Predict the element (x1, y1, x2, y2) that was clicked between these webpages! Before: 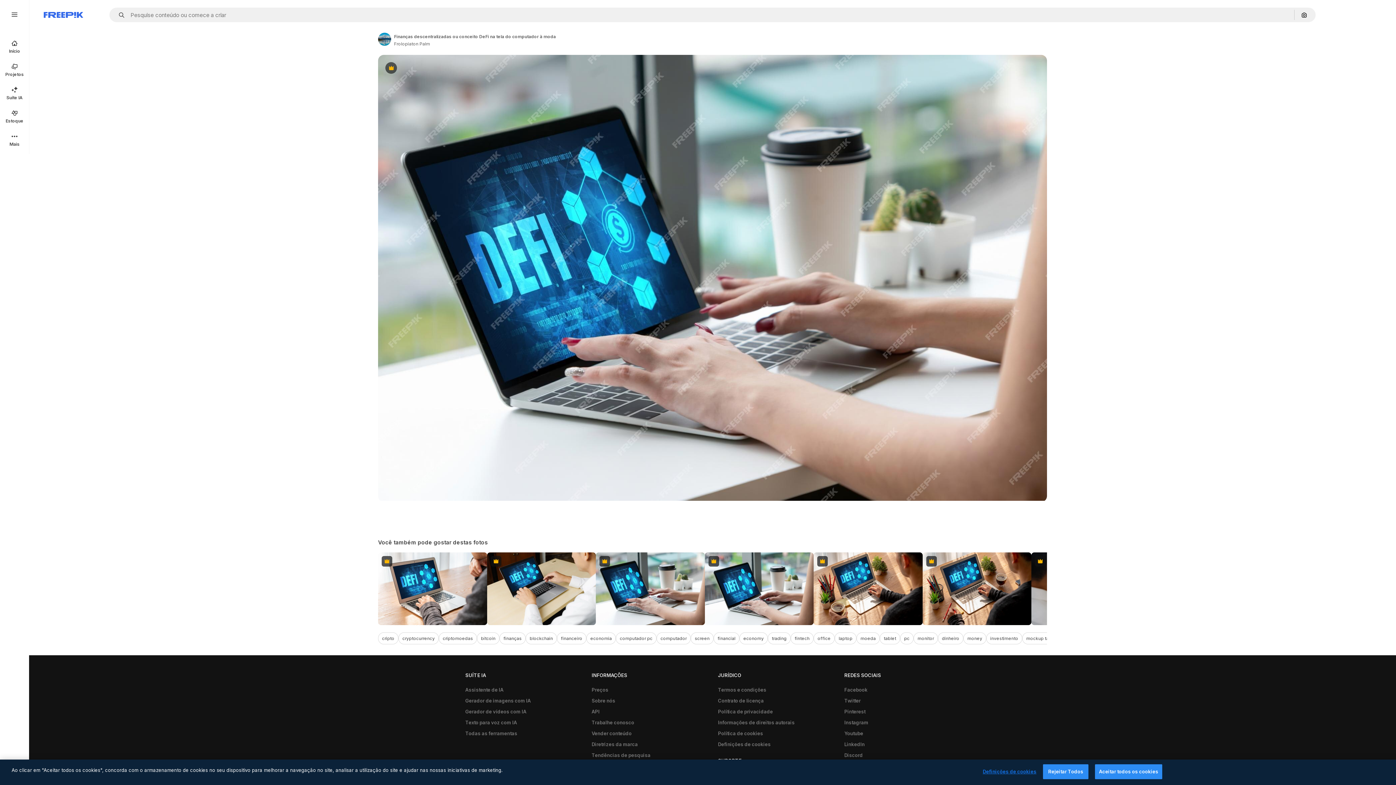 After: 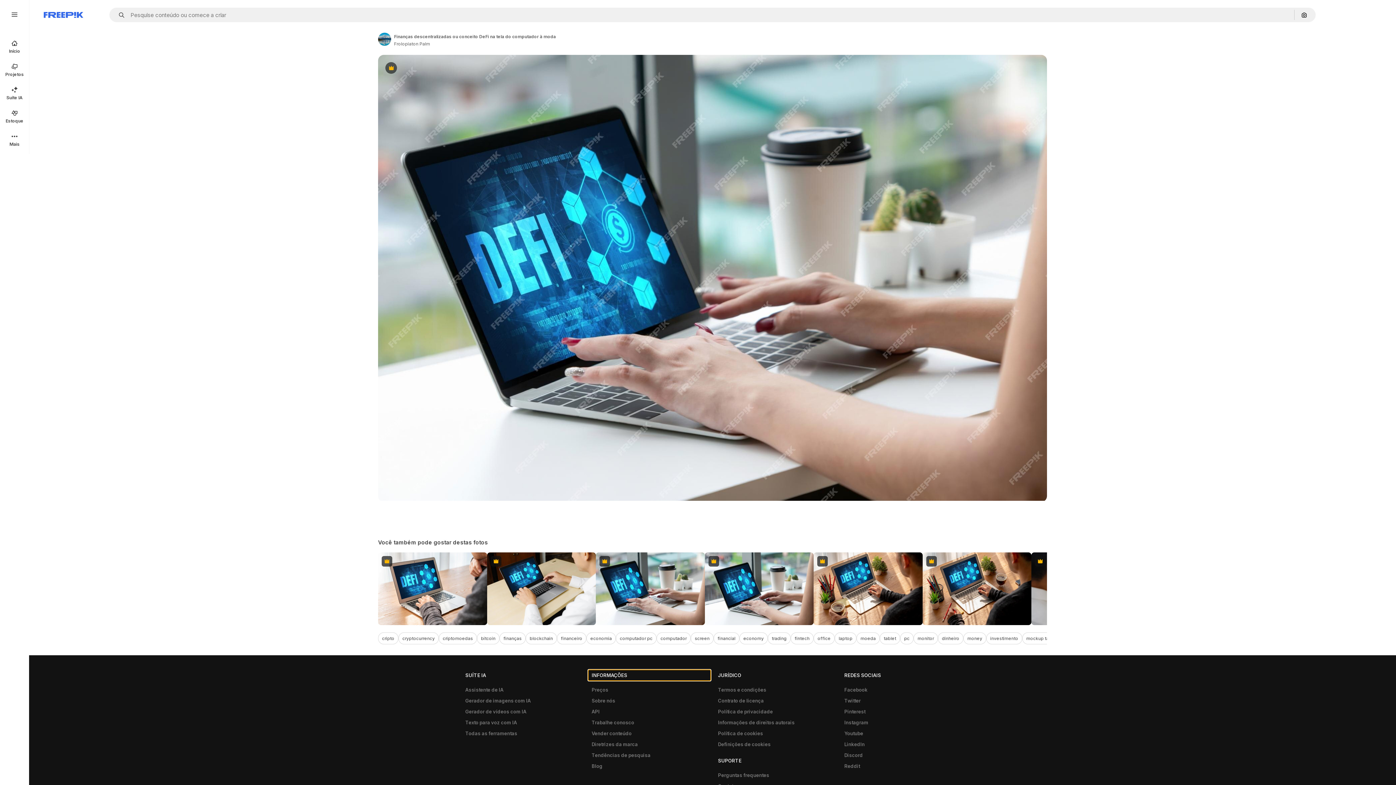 Action: label: INFORMAÇÕES bbox: (588, 670, 710, 681)